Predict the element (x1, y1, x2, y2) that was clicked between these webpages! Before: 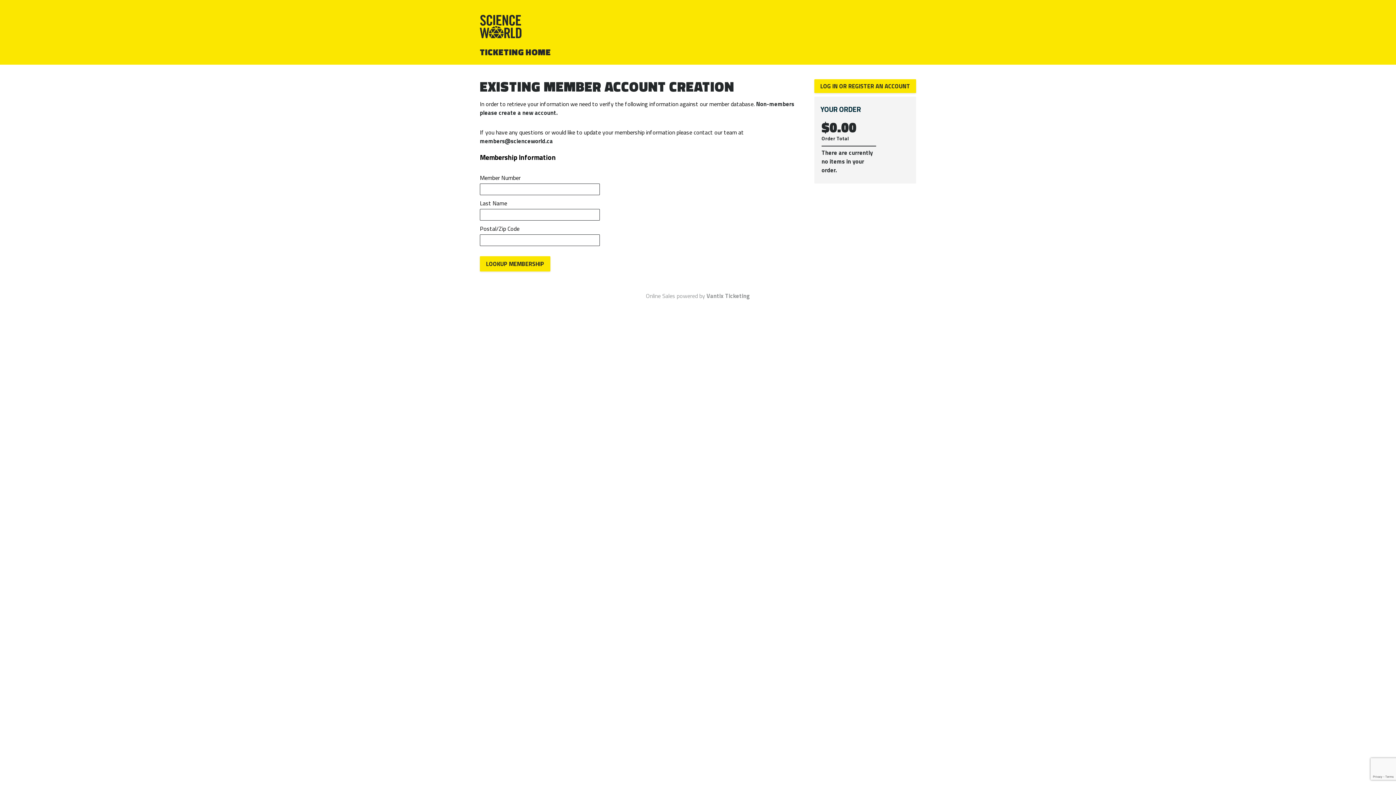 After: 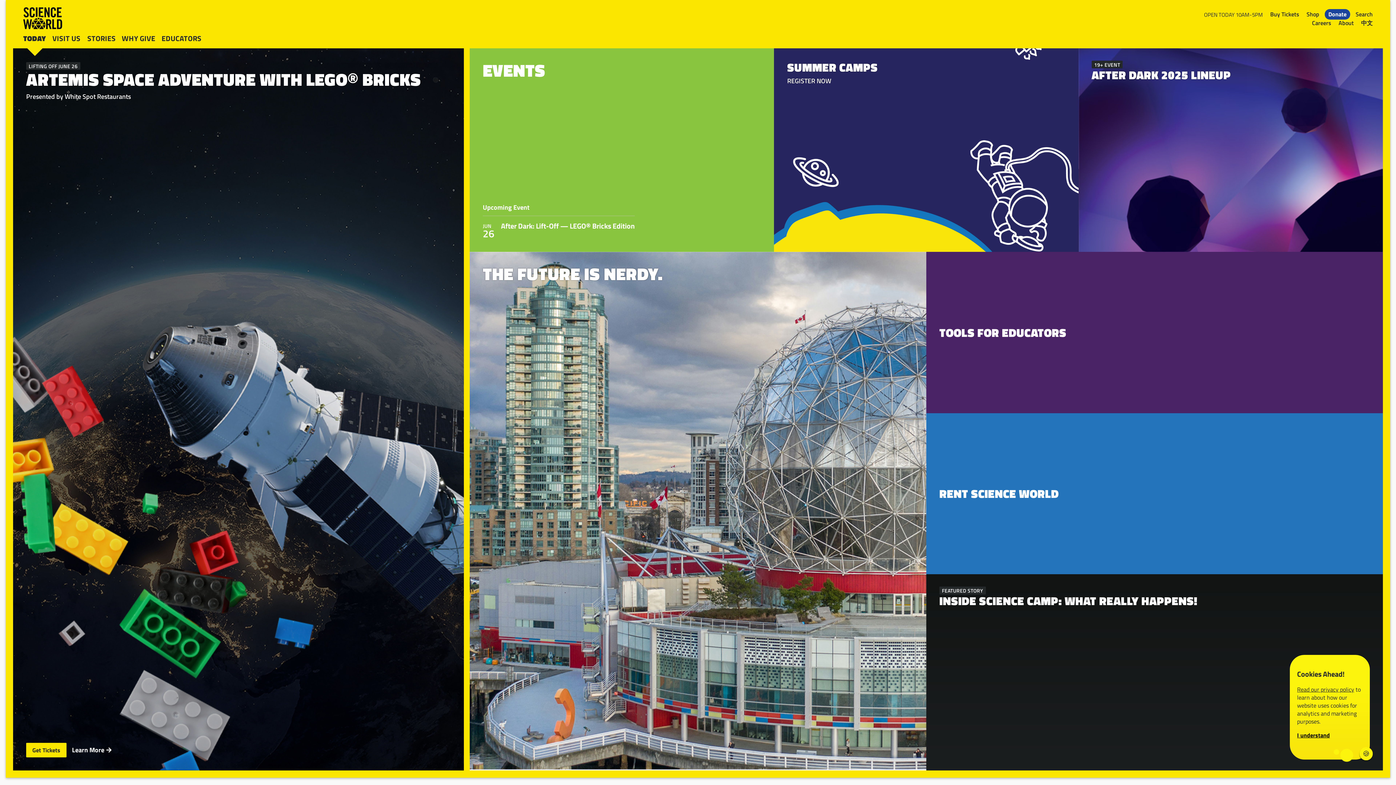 Action: bbox: (480, 30, 552, 38)